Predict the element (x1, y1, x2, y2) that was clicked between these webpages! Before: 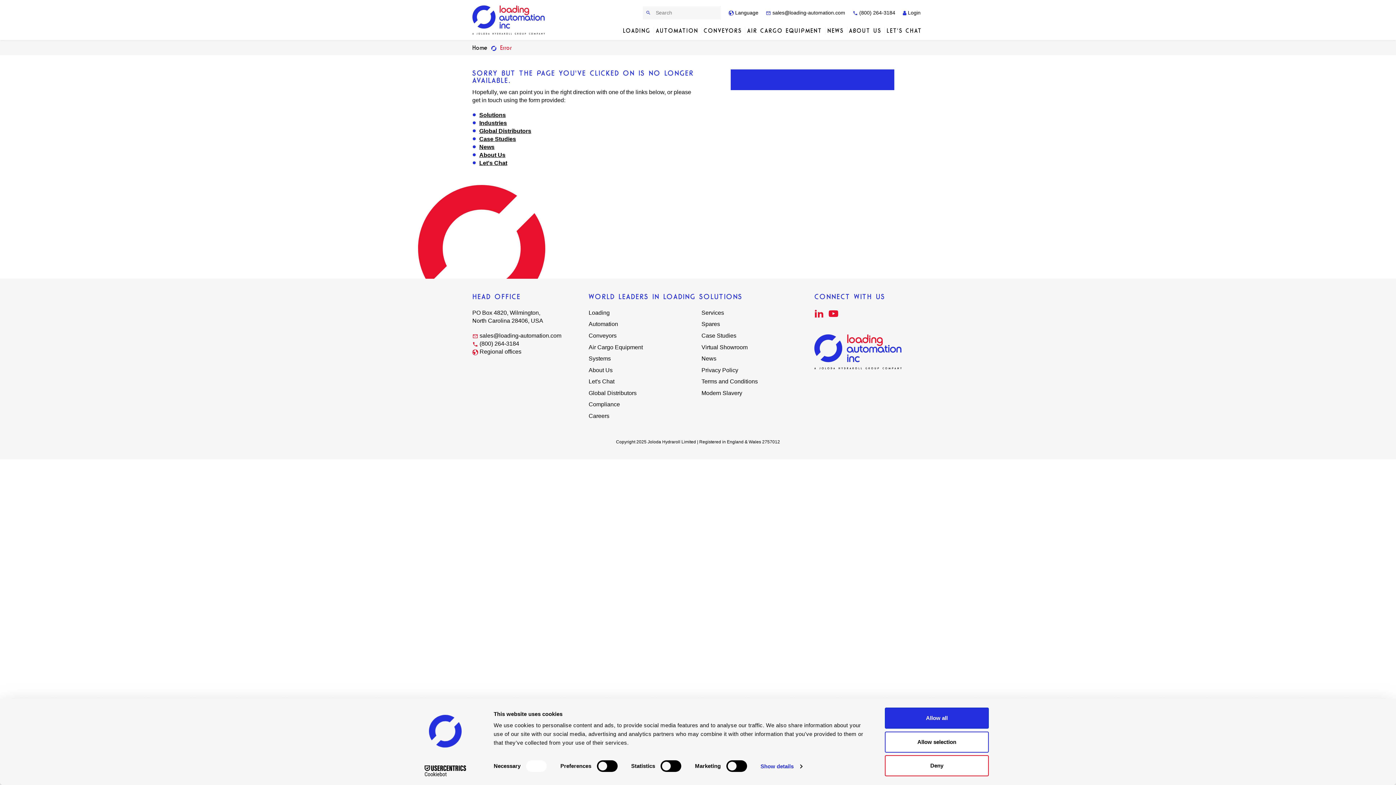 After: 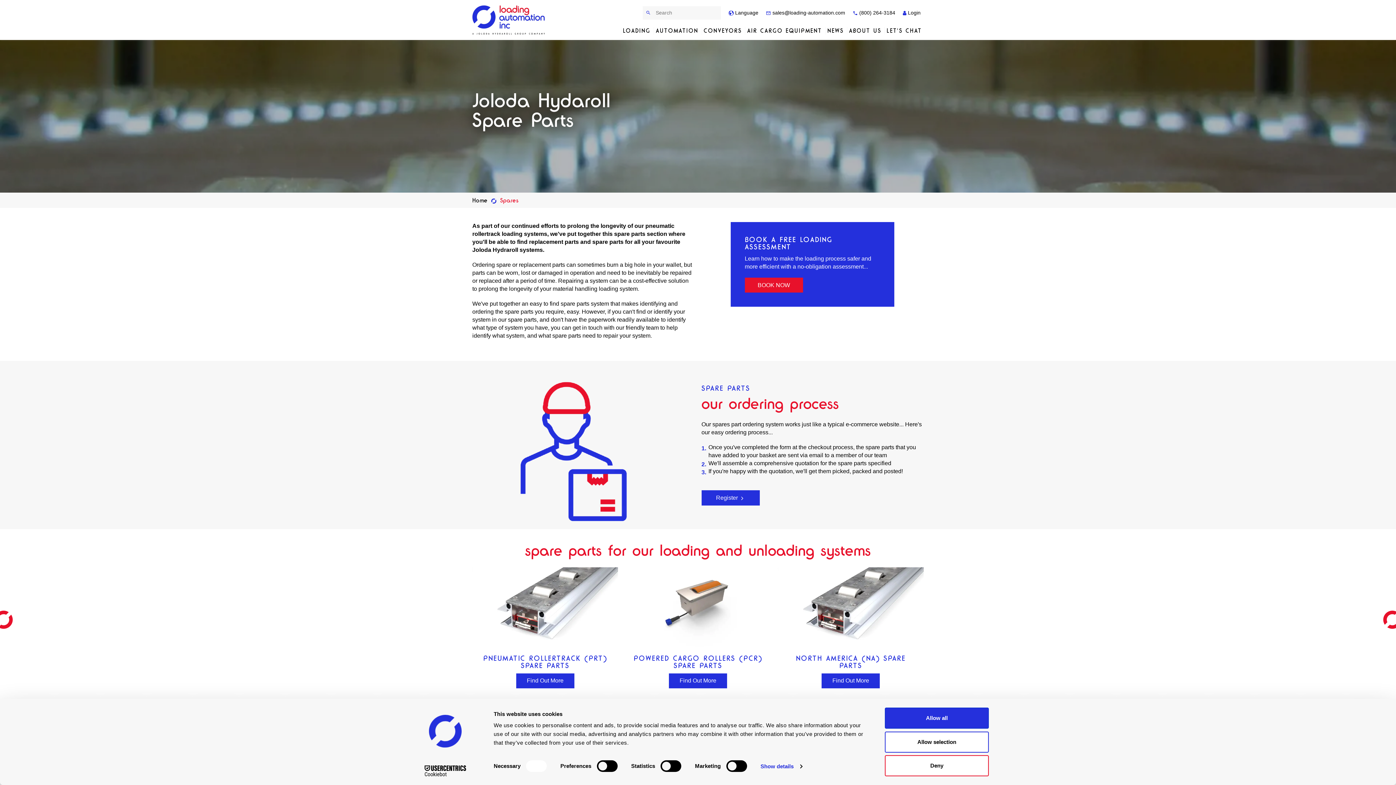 Action: bbox: (701, 321, 720, 327) label: Spares